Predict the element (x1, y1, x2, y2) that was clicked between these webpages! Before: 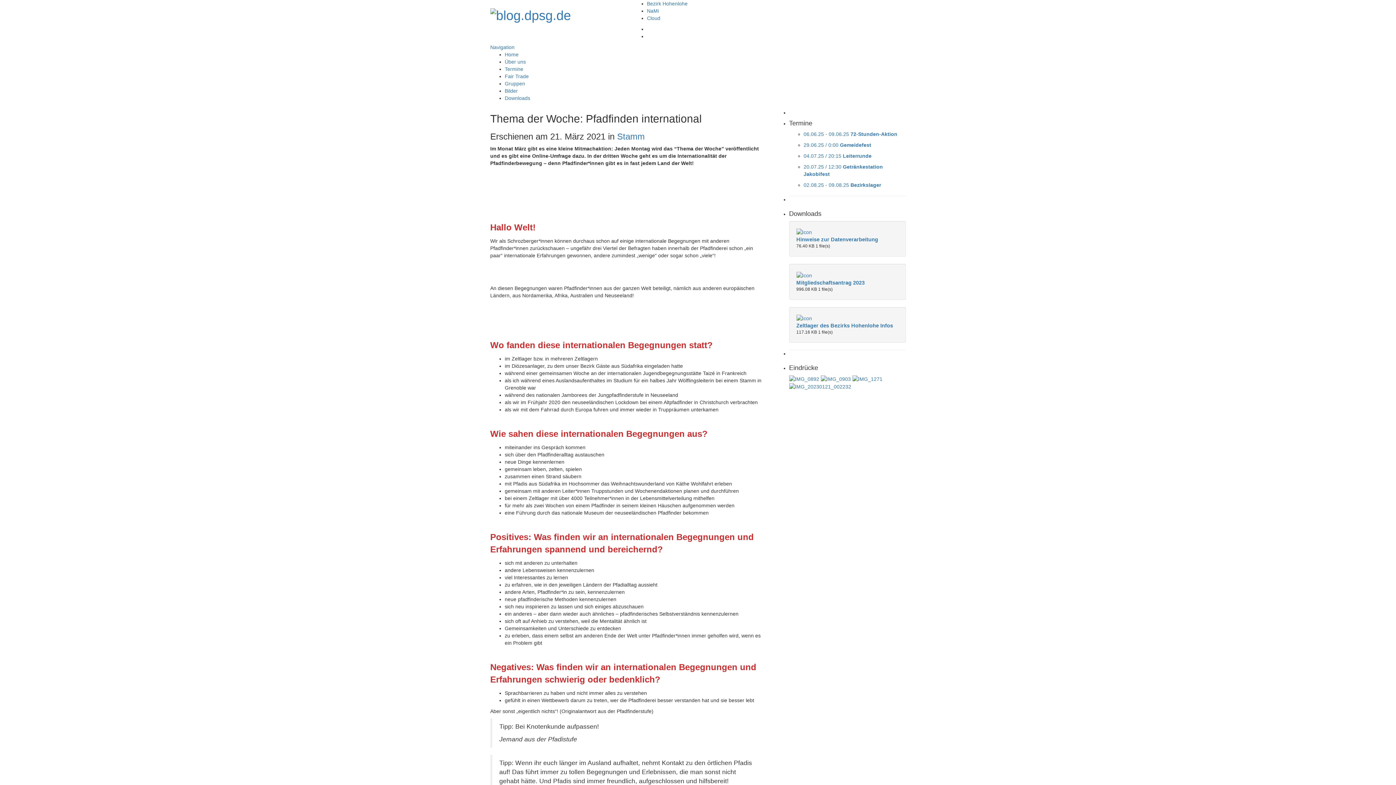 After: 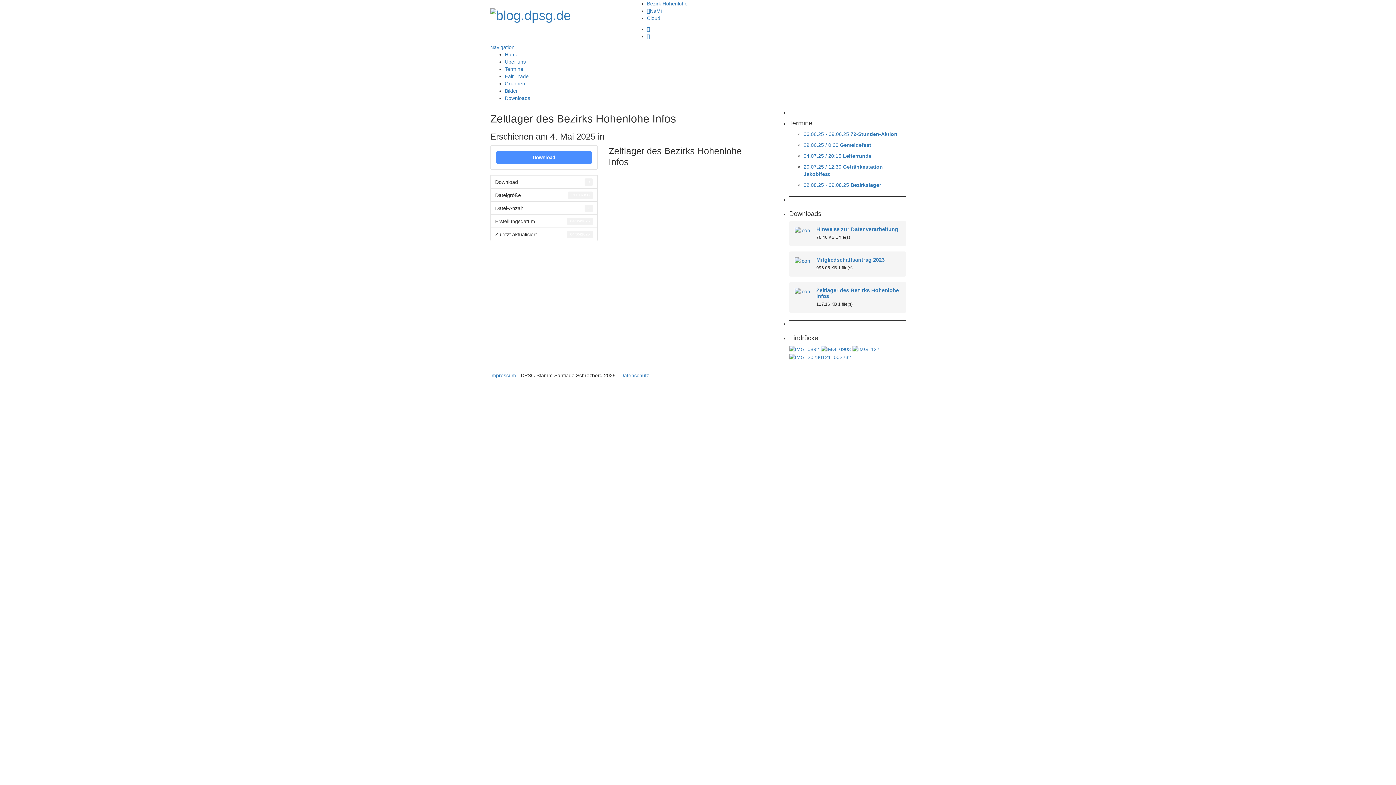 Action: bbox: (796, 315, 812, 320)